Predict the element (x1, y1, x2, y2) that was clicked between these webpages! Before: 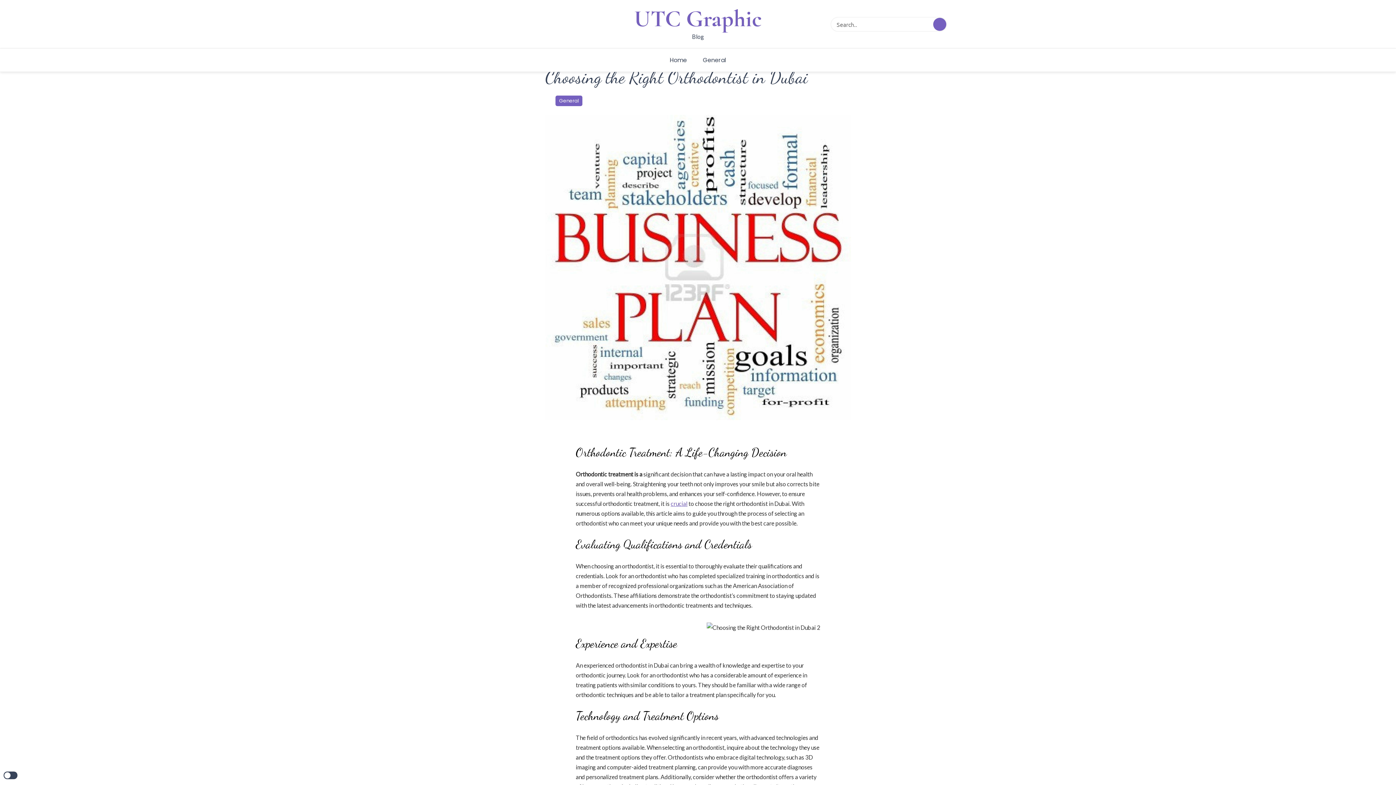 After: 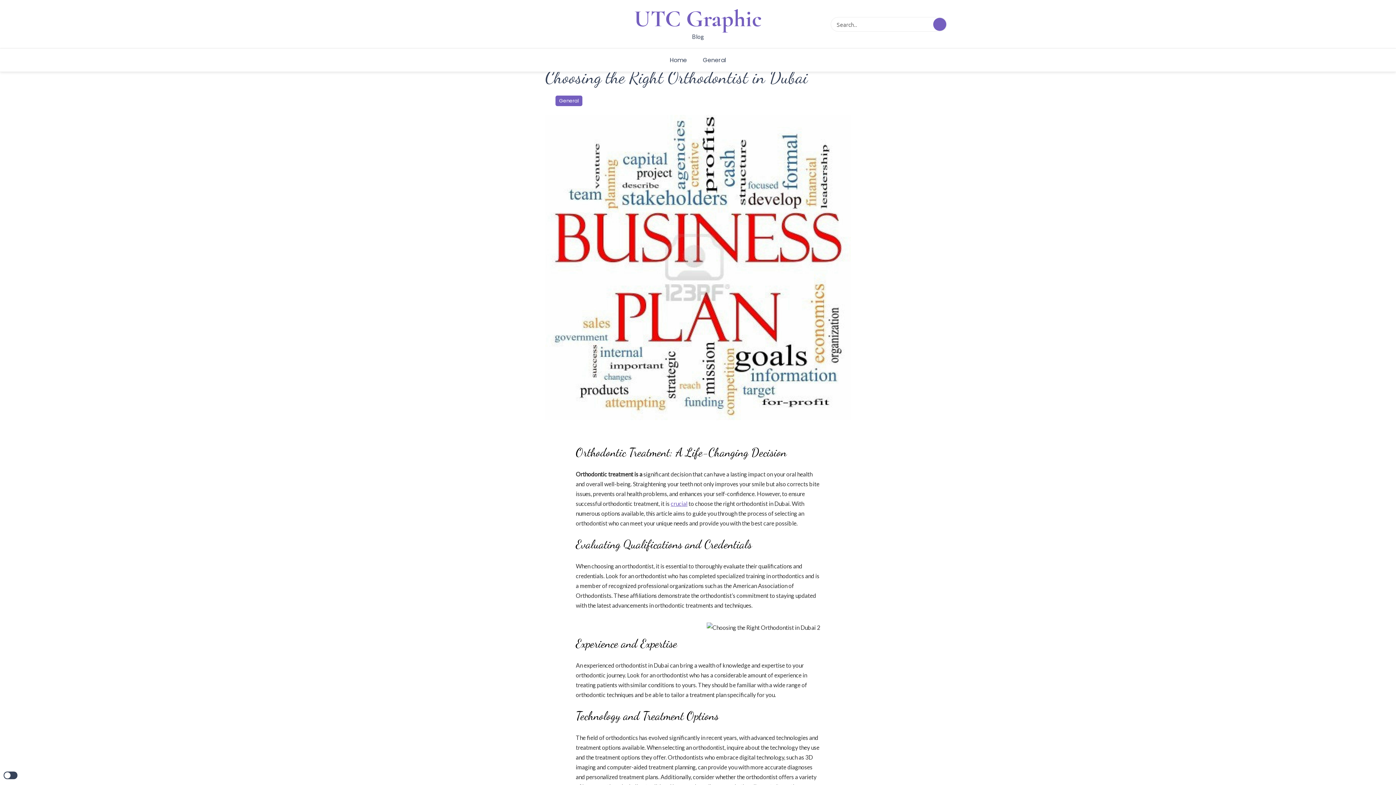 Action: bbox: (670, 498, 687, 508) label: crucial